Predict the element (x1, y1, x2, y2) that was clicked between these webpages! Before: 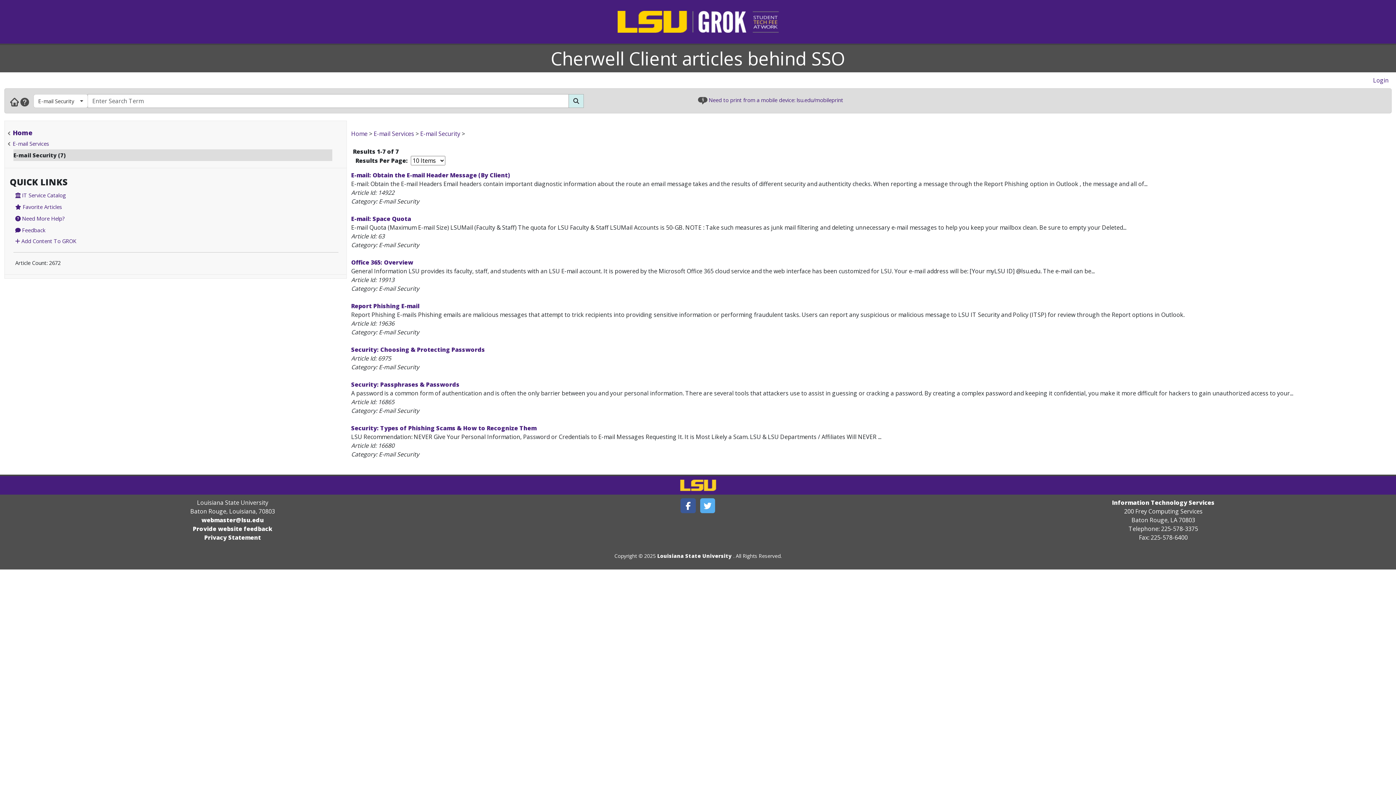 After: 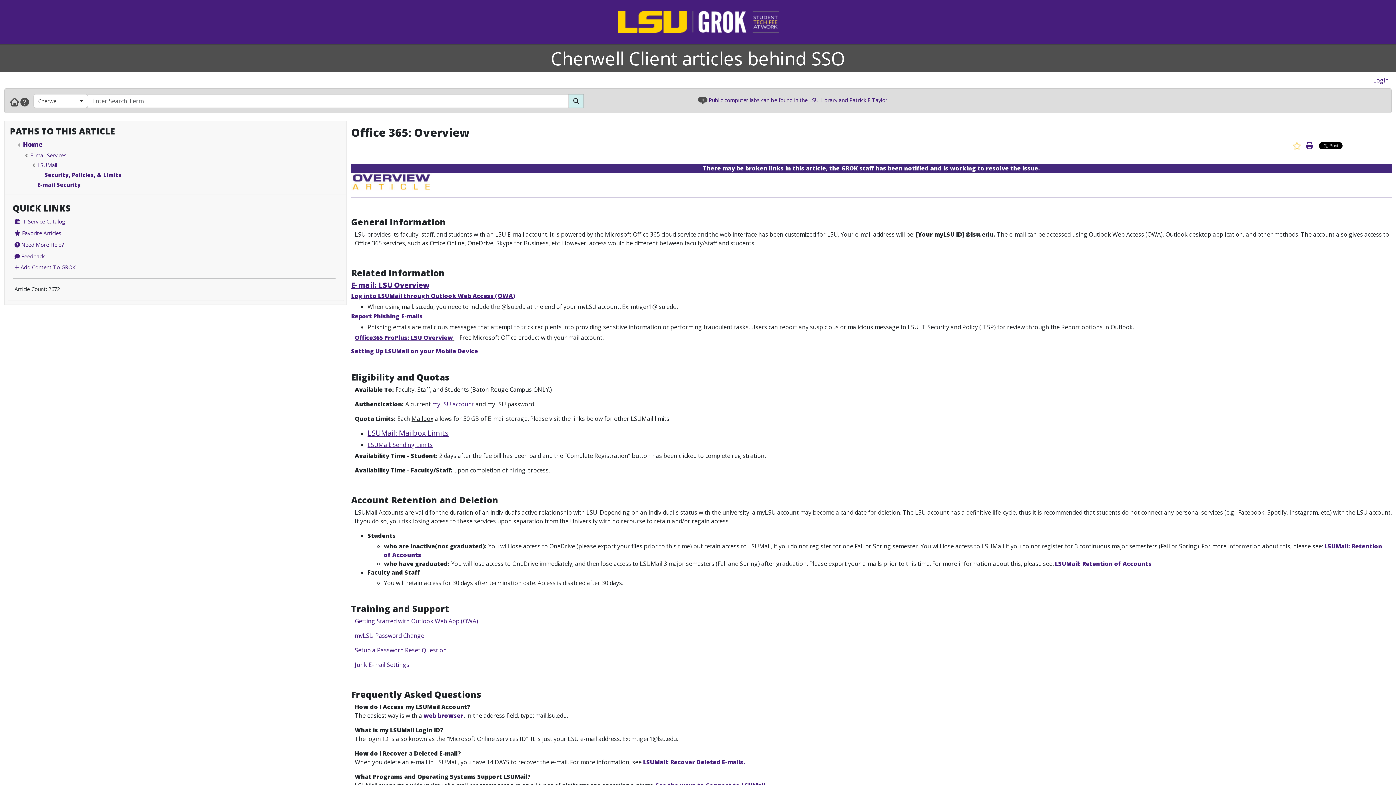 Action: bbox: (351, 258, 413, 266) label: Office 365: Overview